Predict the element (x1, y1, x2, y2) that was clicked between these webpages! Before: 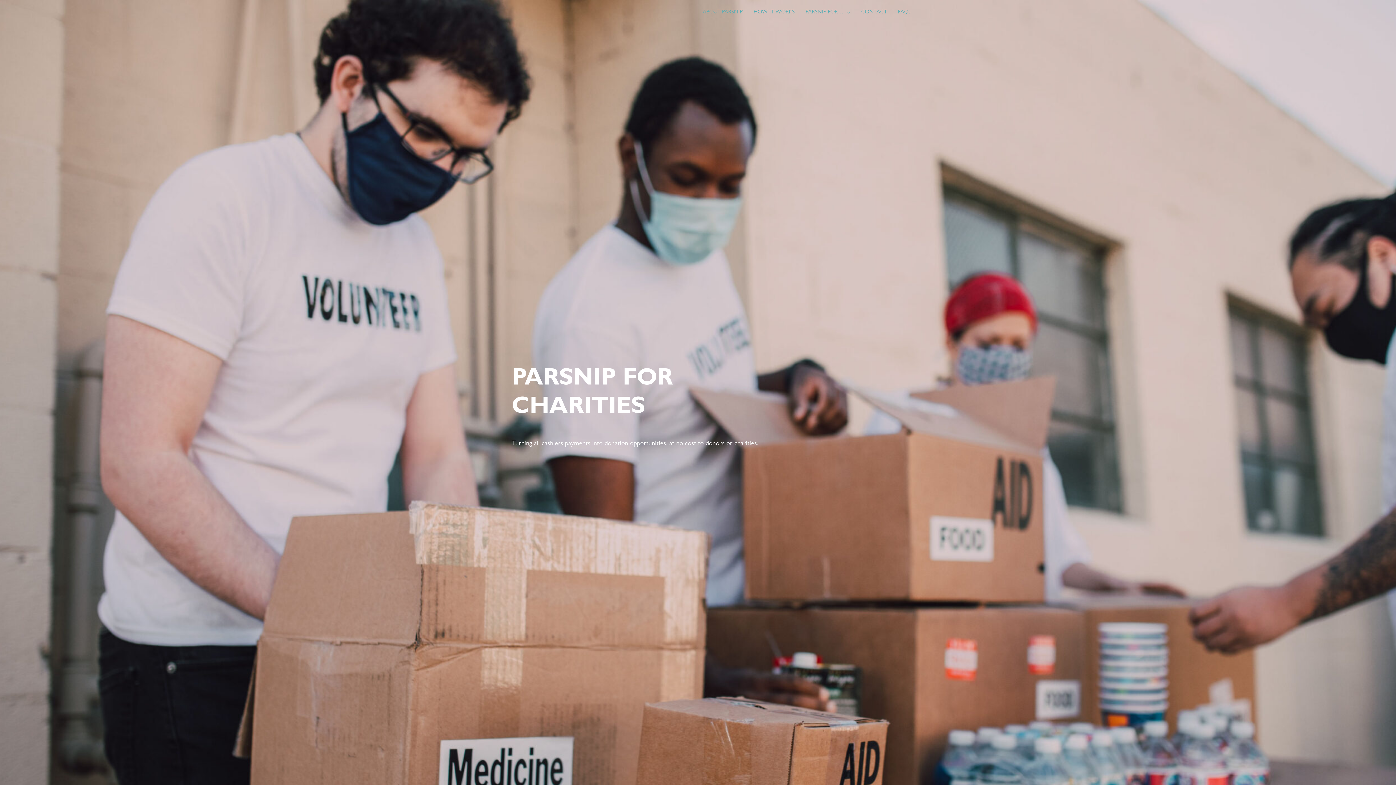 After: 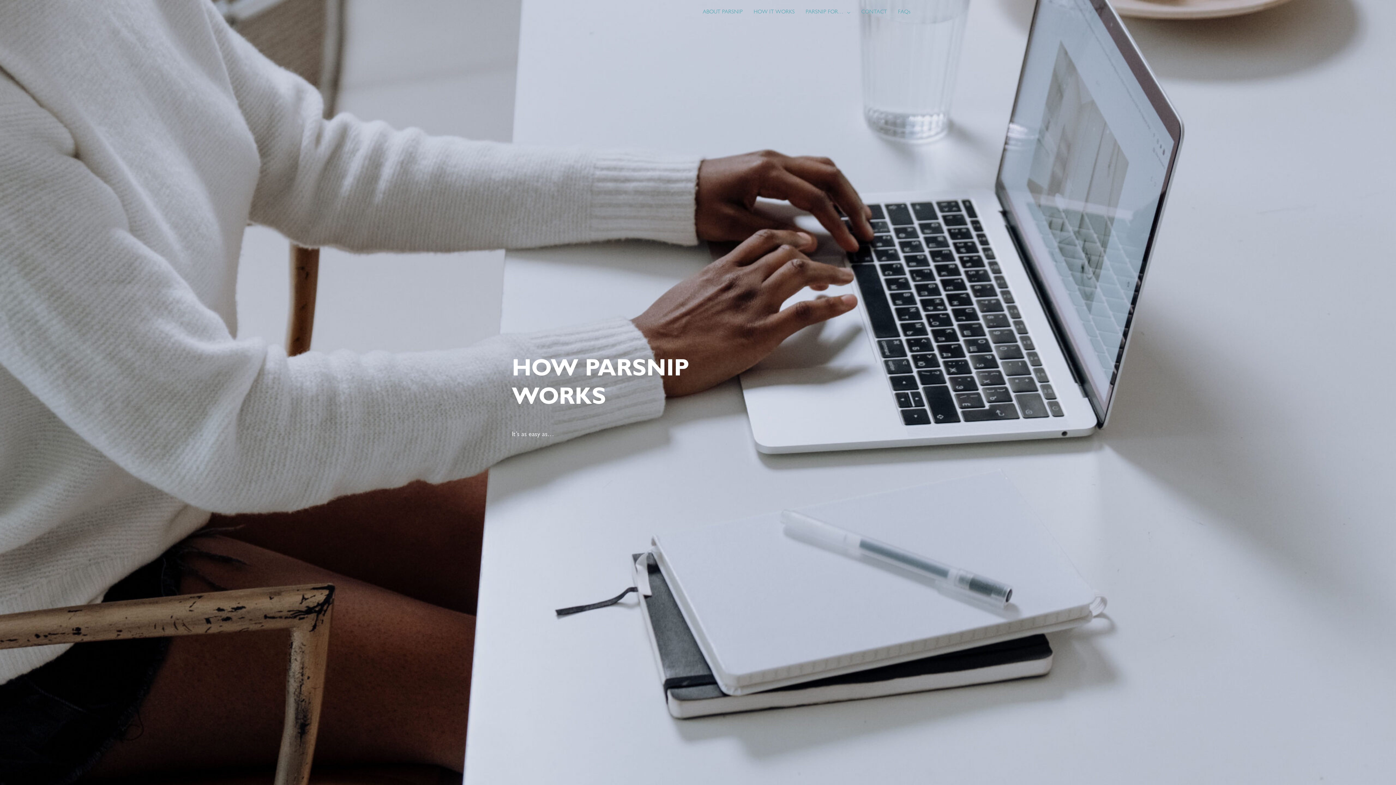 Action: bbox: (748, 0, 800, 25) label: HOW IT WORKS